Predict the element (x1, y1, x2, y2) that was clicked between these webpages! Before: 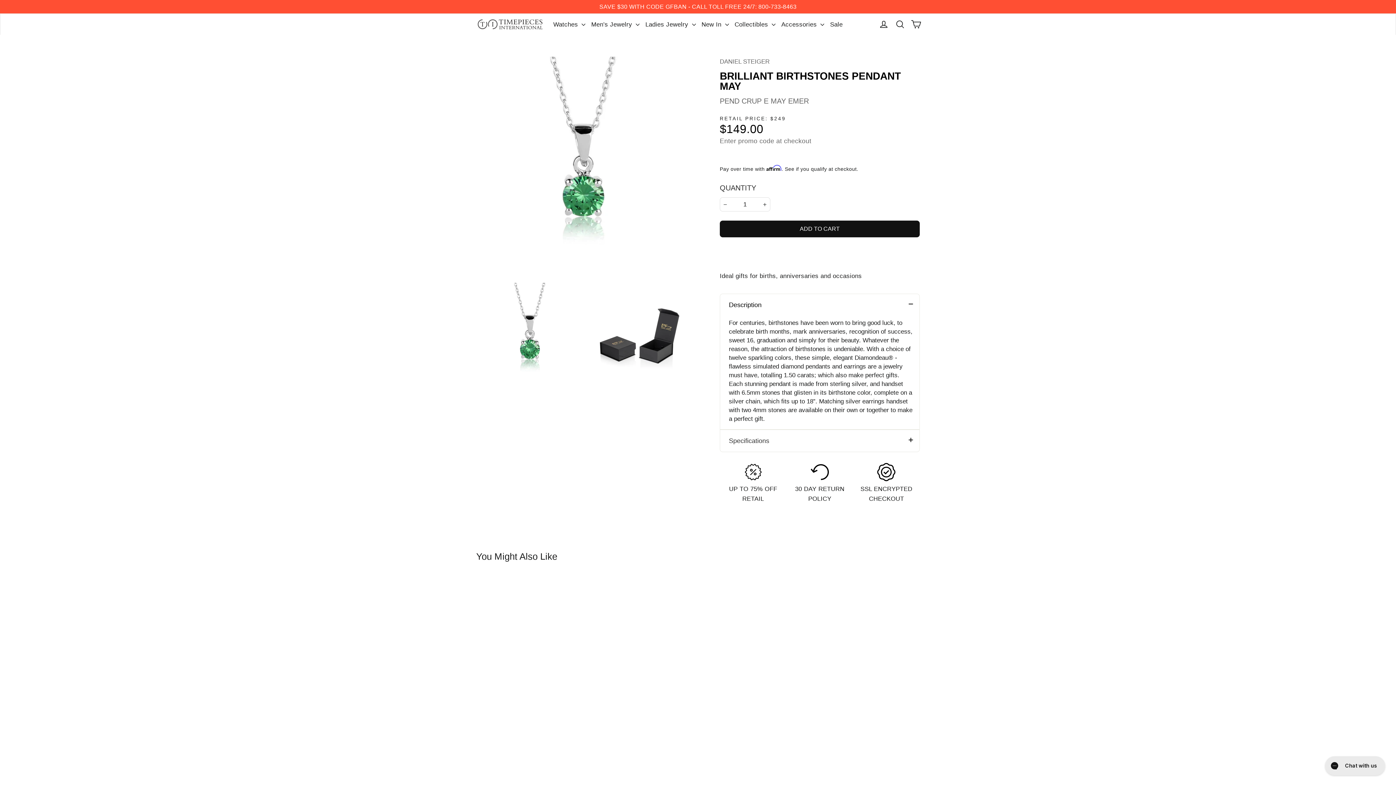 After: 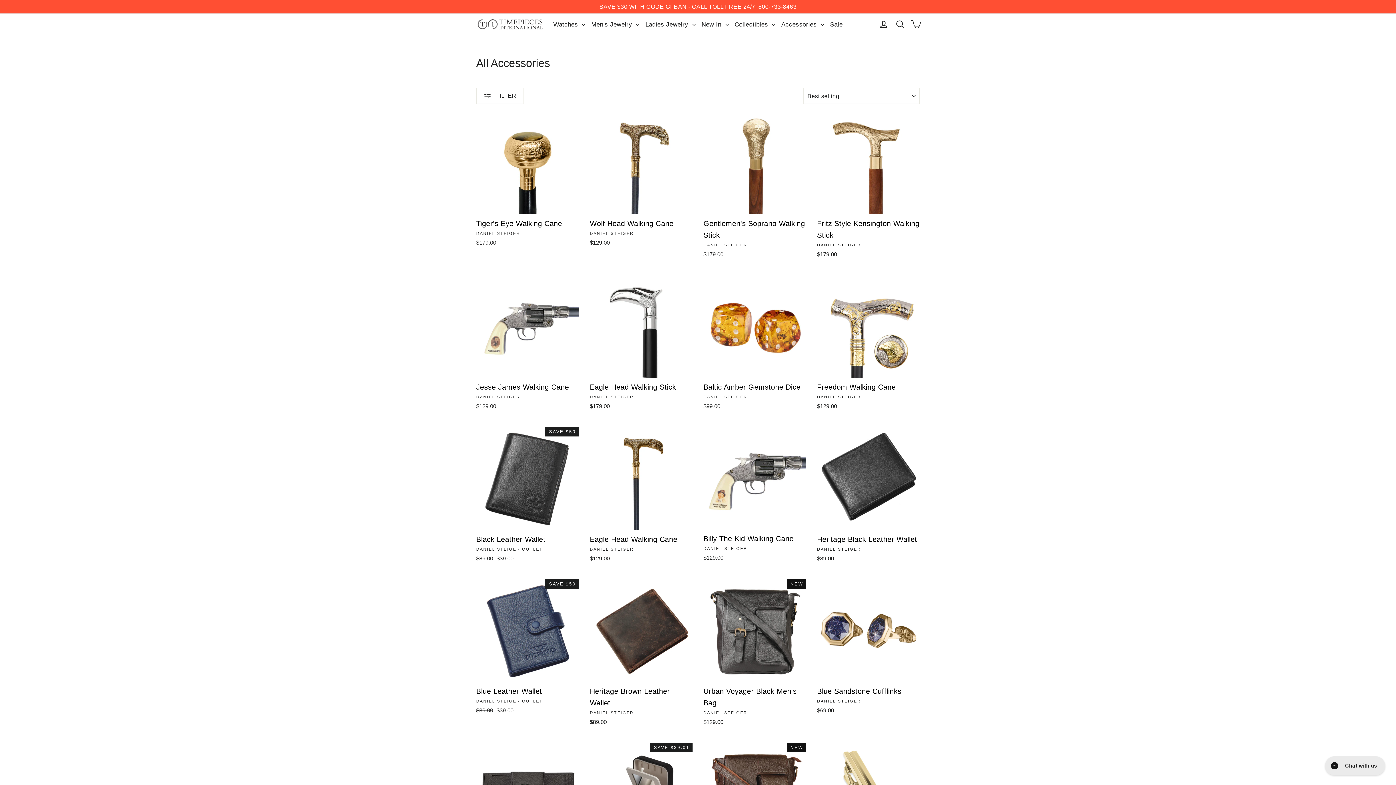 Action: label: Accessories  bbox: (778, 15, 827, 32)